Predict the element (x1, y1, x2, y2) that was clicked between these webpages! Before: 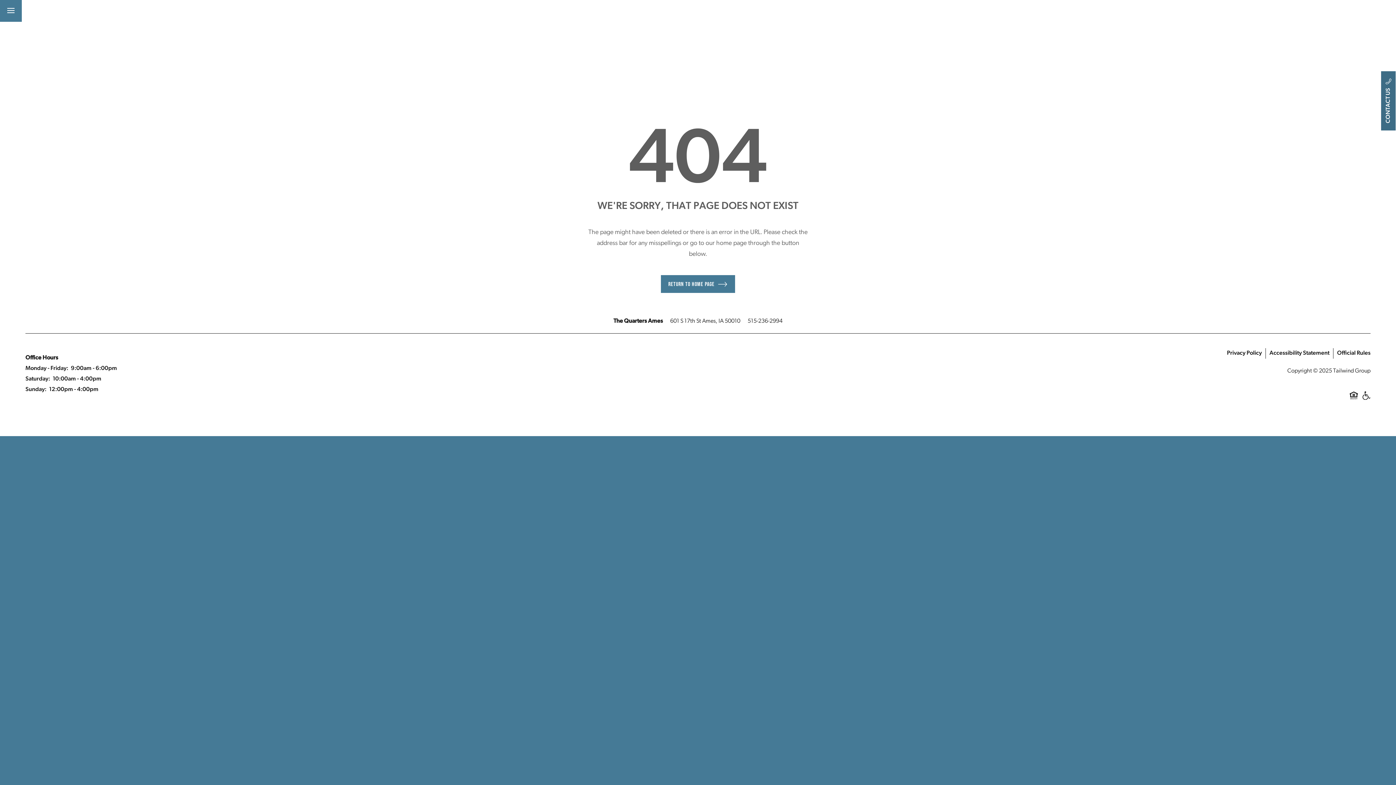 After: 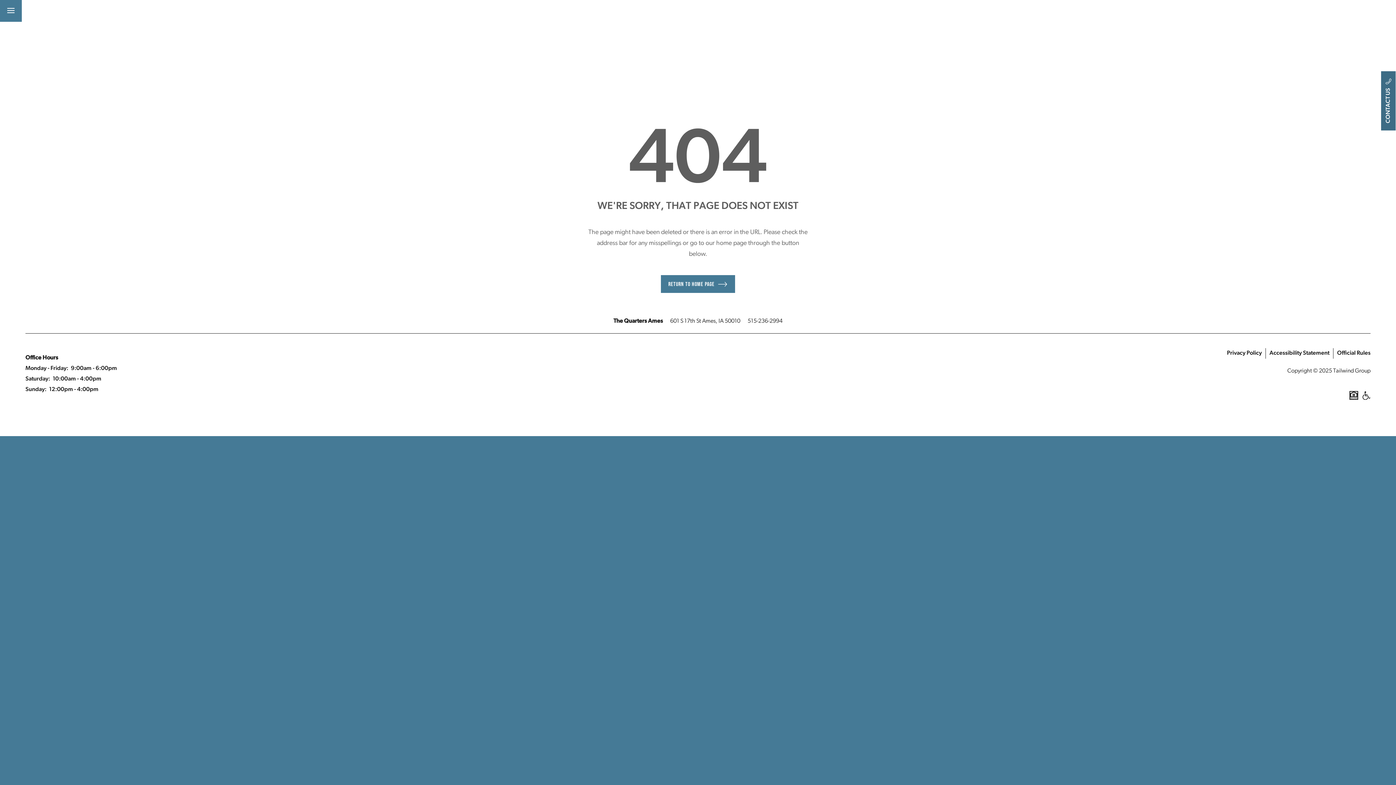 Action: bbox: (1349, 391, 1358, 399) label: Equal Opportunity Housing